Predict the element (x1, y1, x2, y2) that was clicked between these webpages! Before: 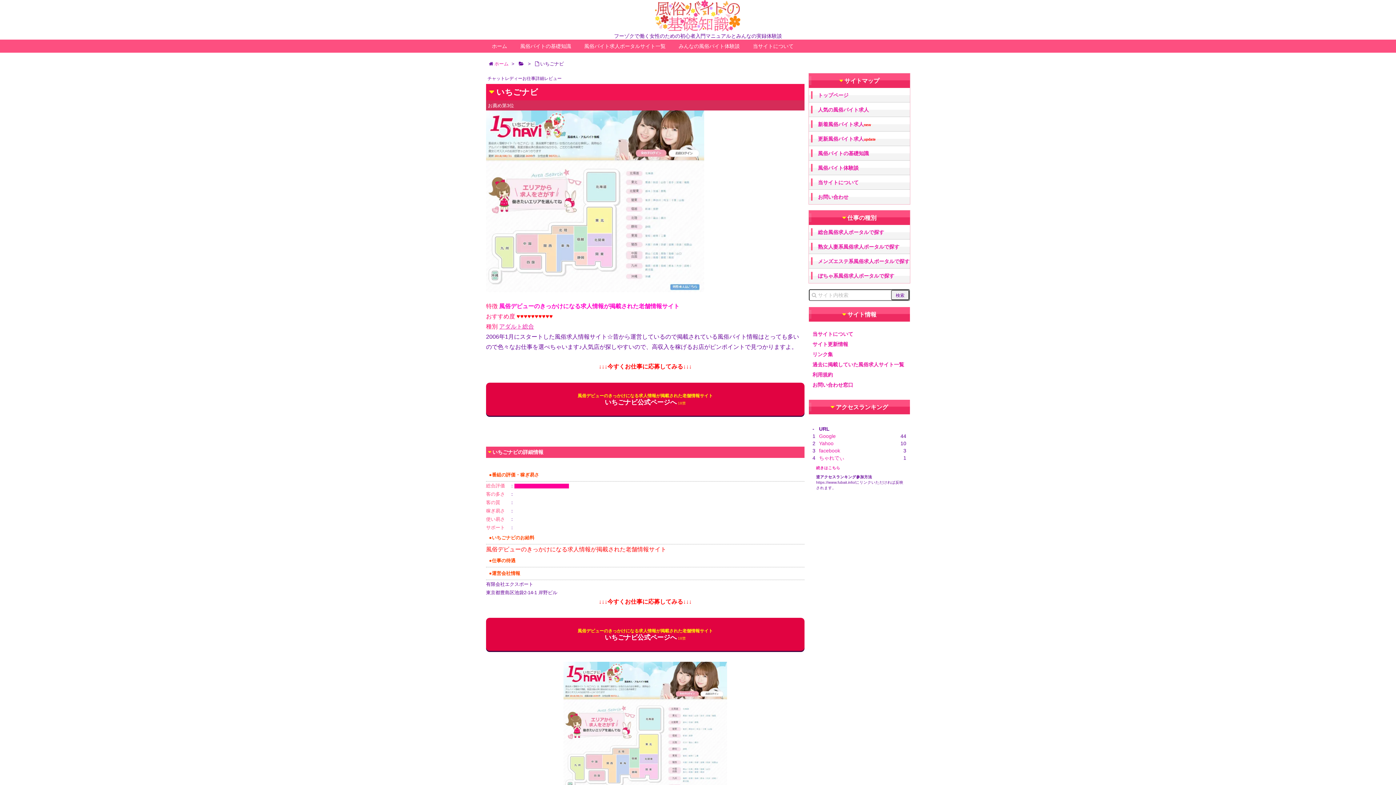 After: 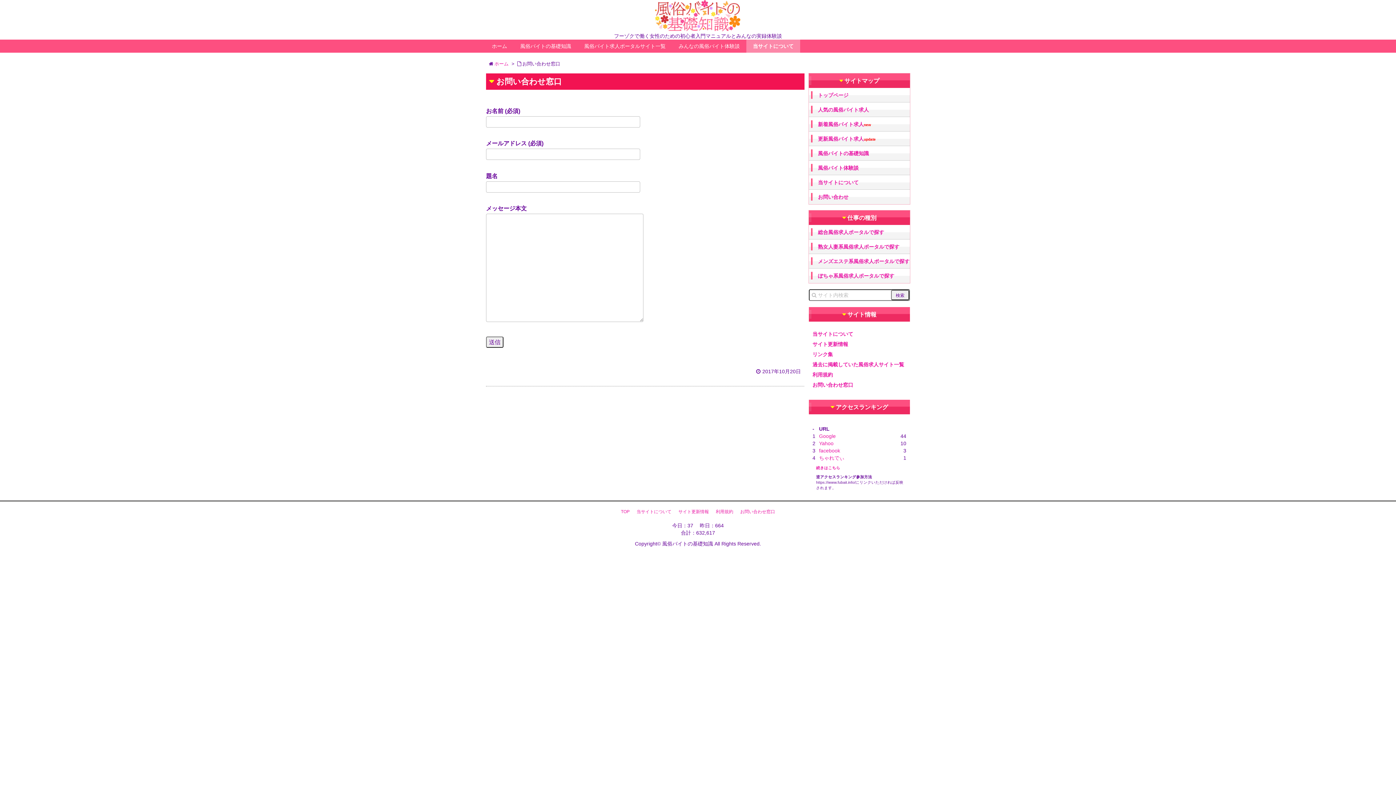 Action: bbox: (812, 382, 853, 388) label: お問い合わせ窓口